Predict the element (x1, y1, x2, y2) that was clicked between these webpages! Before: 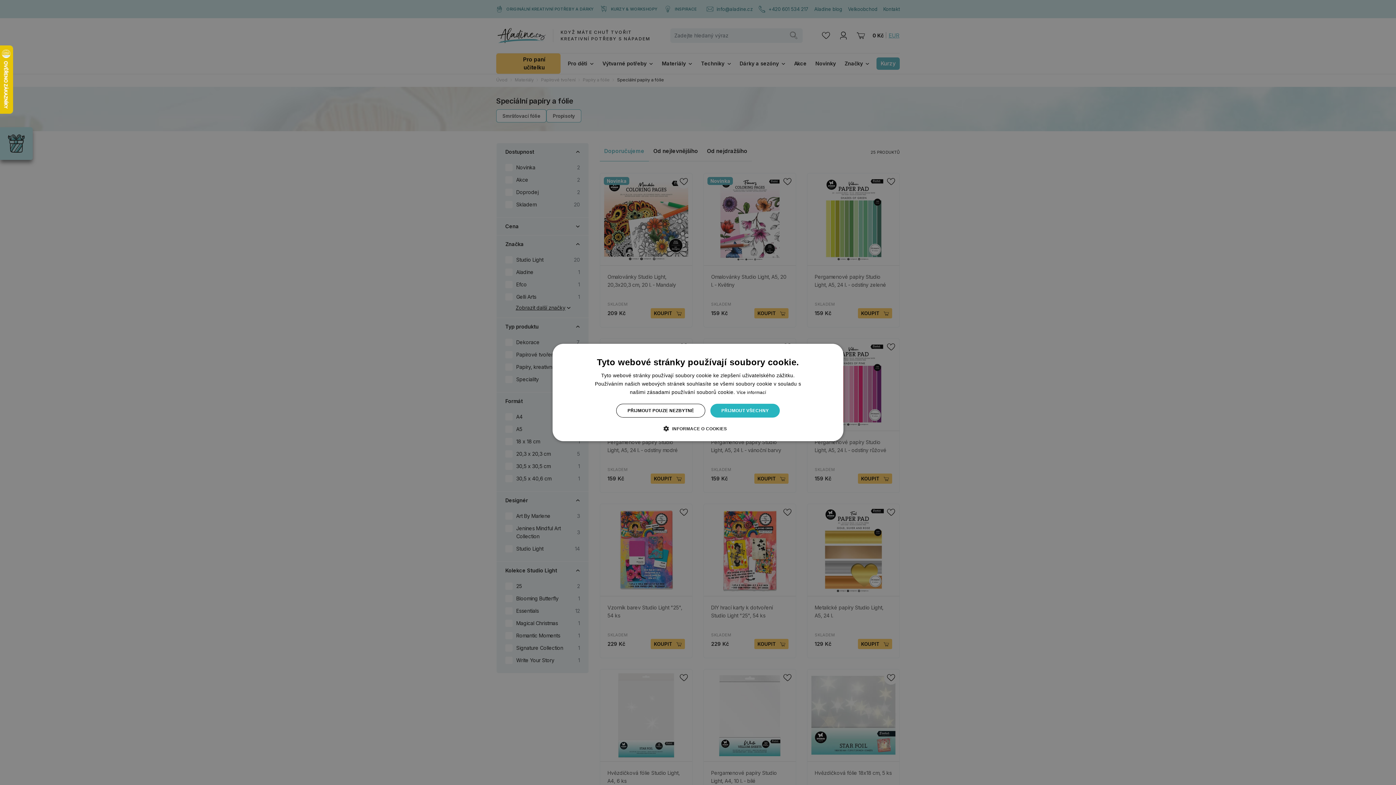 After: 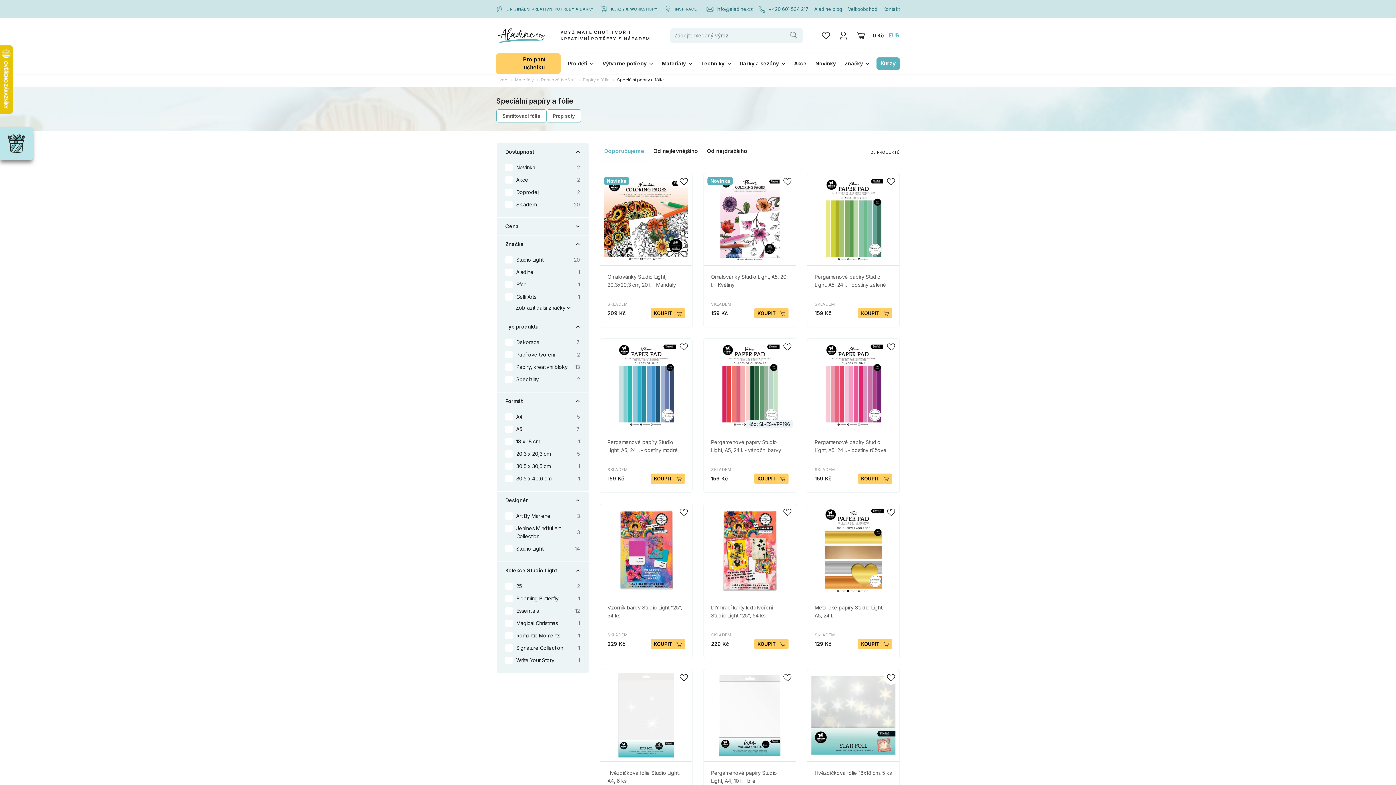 Action: bbox: (710, 404, 779, 417) label: PŘIJMOUT VŠECHNY